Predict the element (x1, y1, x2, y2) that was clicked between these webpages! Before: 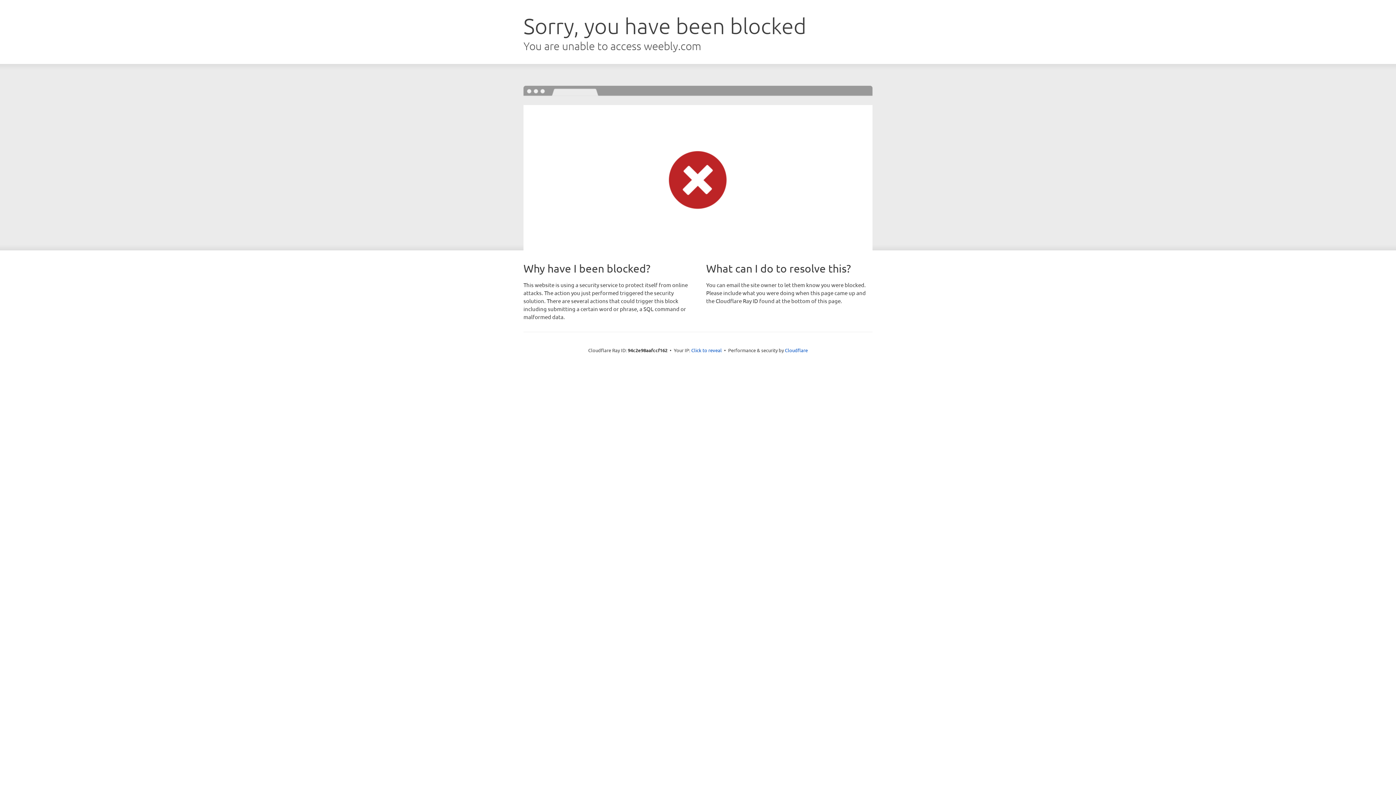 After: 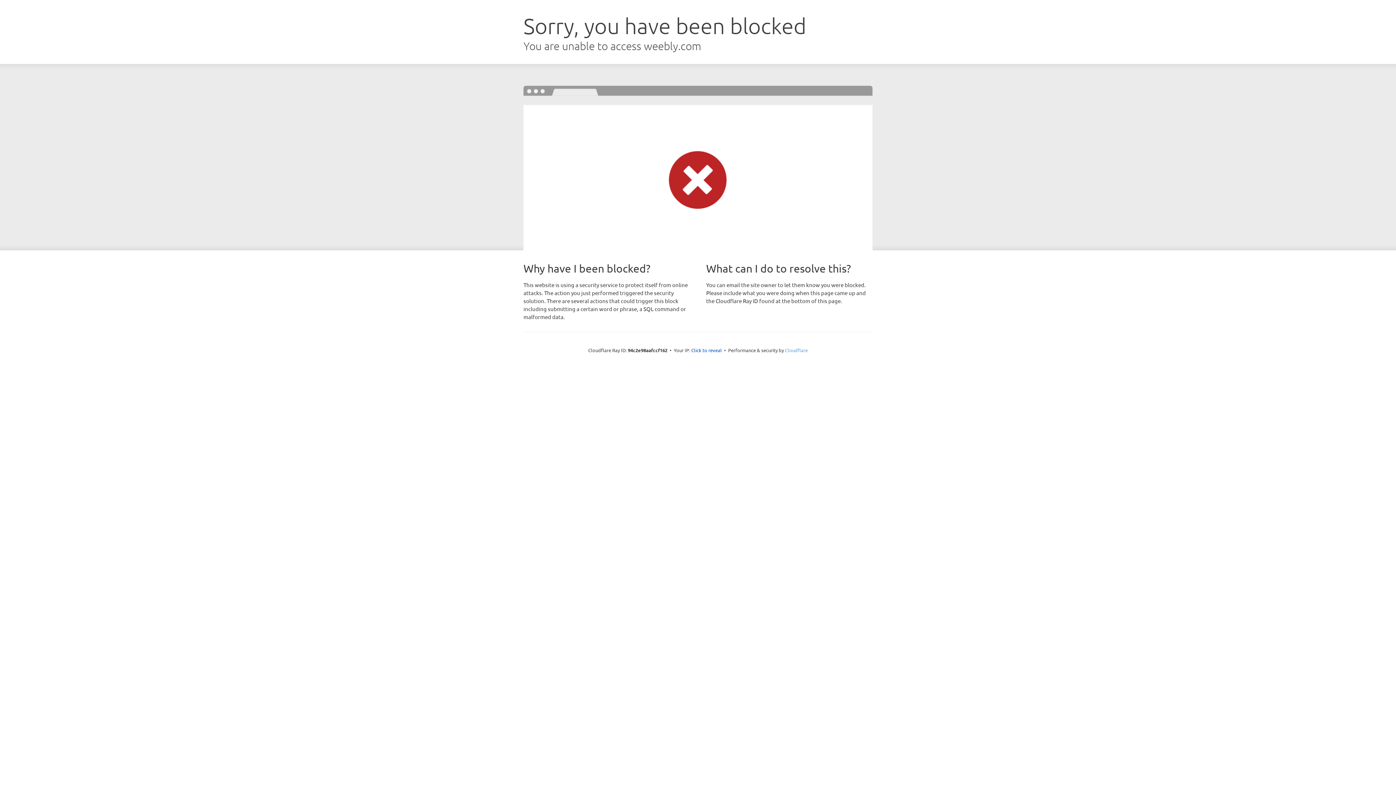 Action: label: Cloudflare bbox: (785, 347, 808, 353)